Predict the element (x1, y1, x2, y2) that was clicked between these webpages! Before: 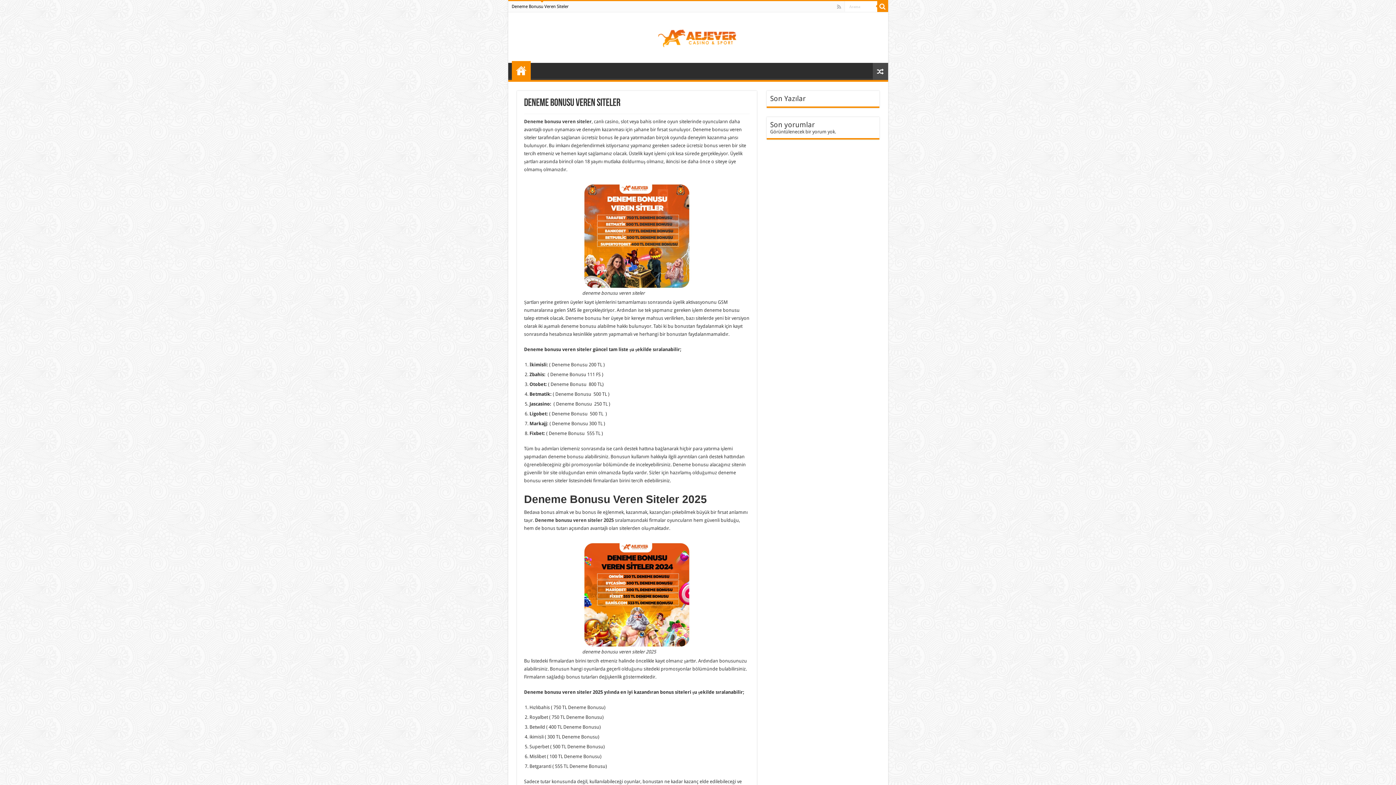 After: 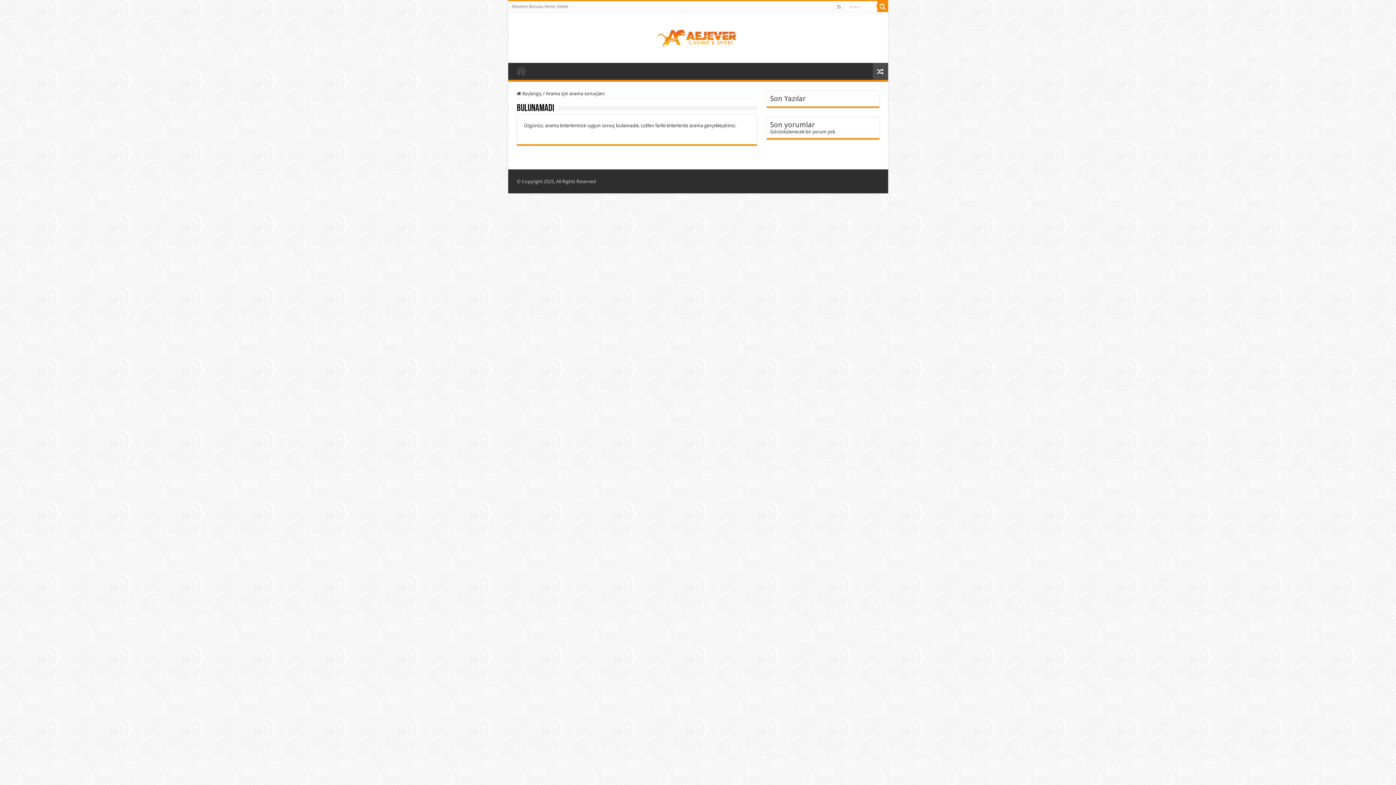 Action: bbox: (877, 1, 888, 12)